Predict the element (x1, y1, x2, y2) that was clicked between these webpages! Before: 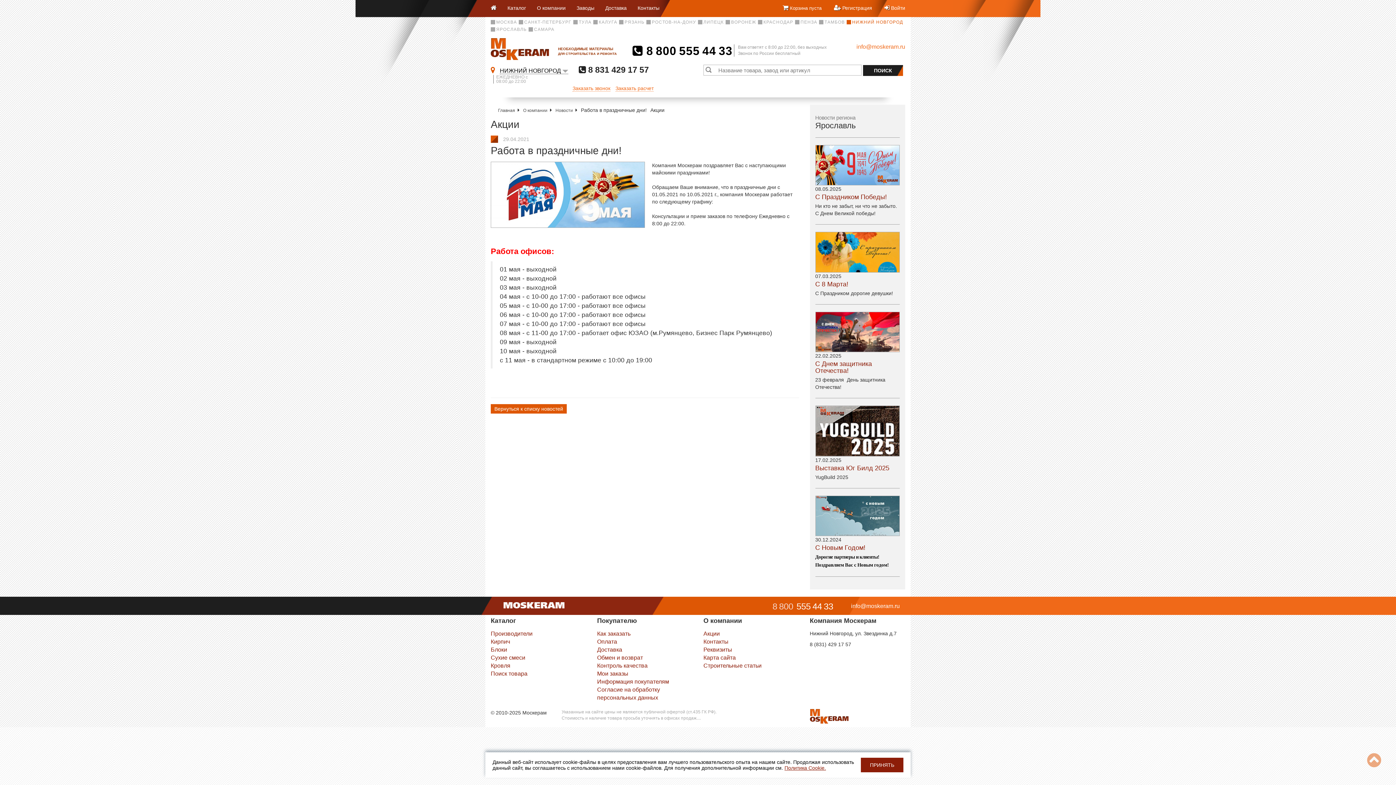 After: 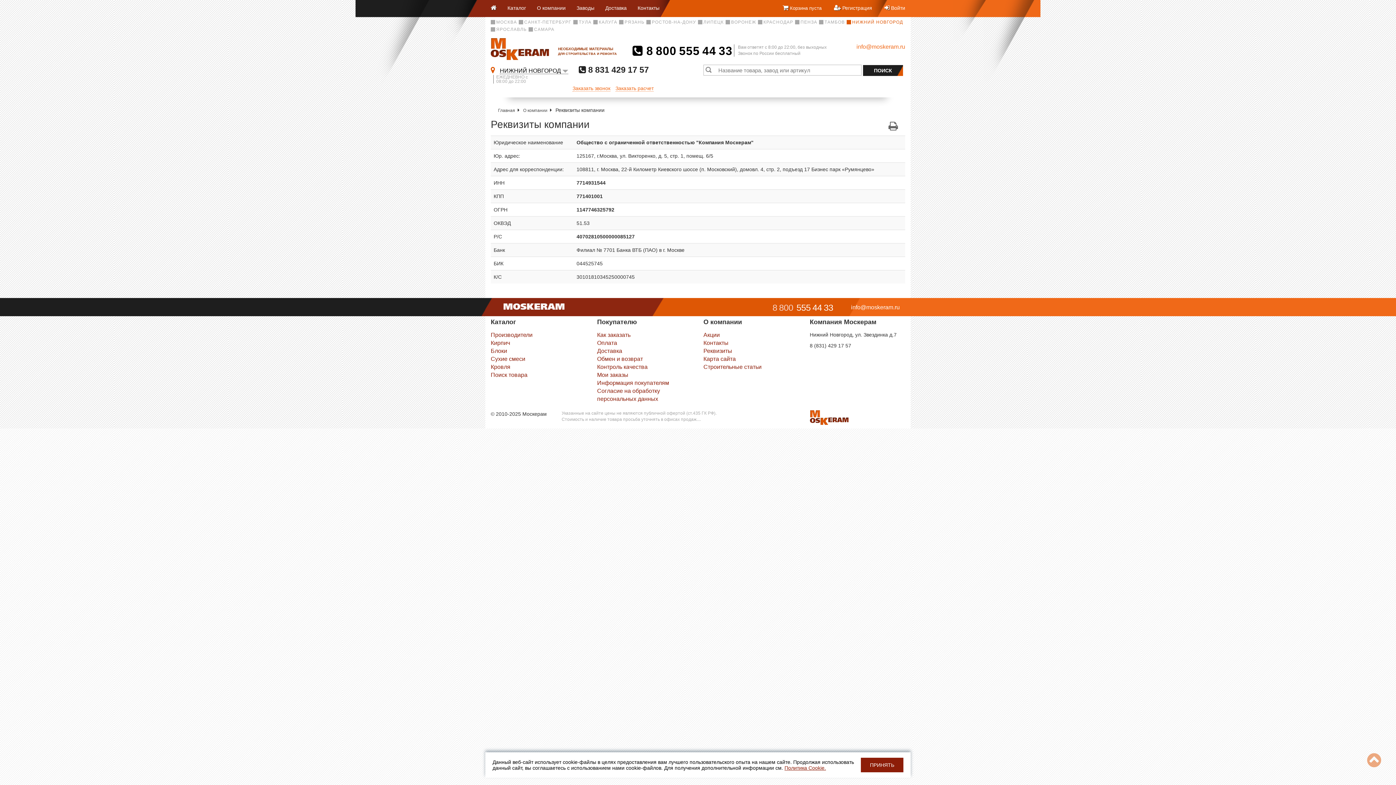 Action: bbox: (703, 647, 732, 653) label: Реквизиты